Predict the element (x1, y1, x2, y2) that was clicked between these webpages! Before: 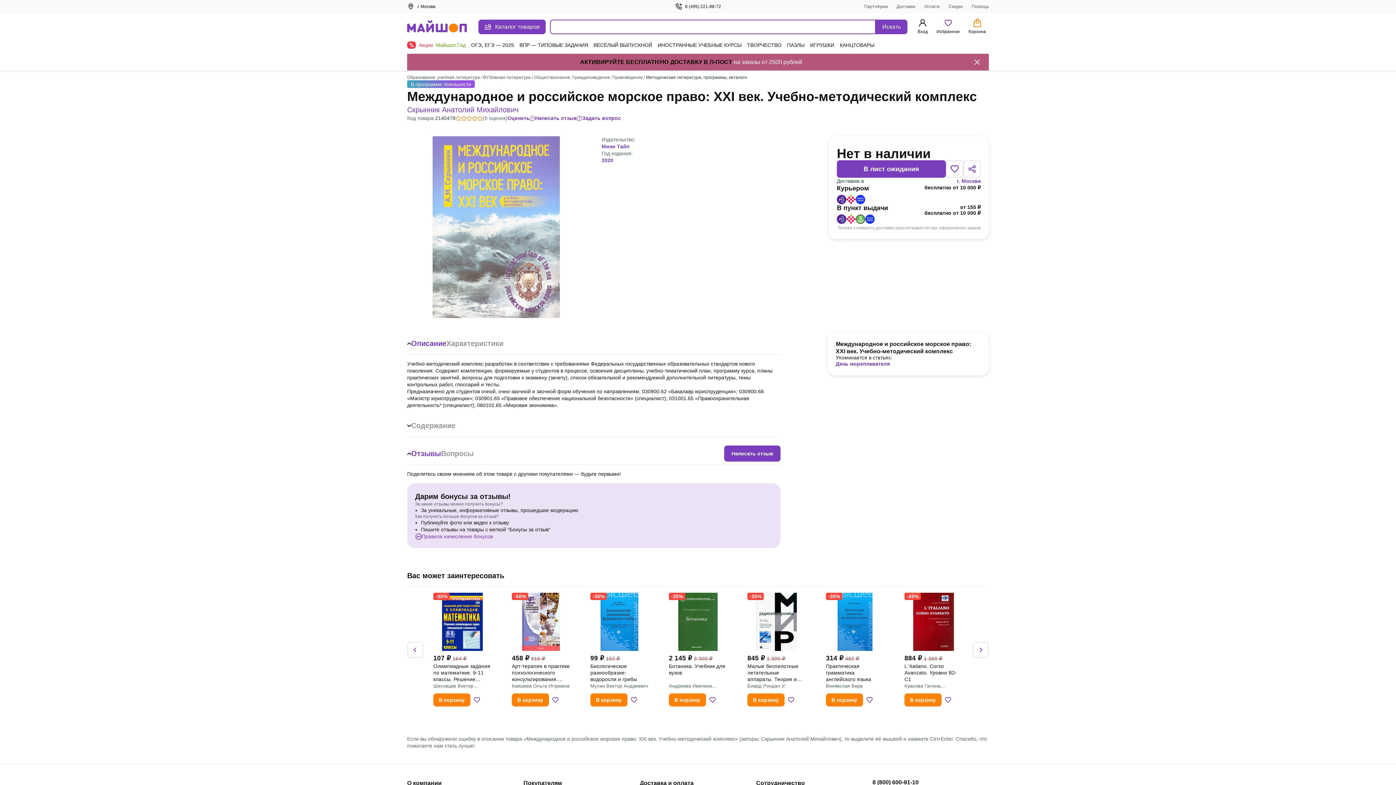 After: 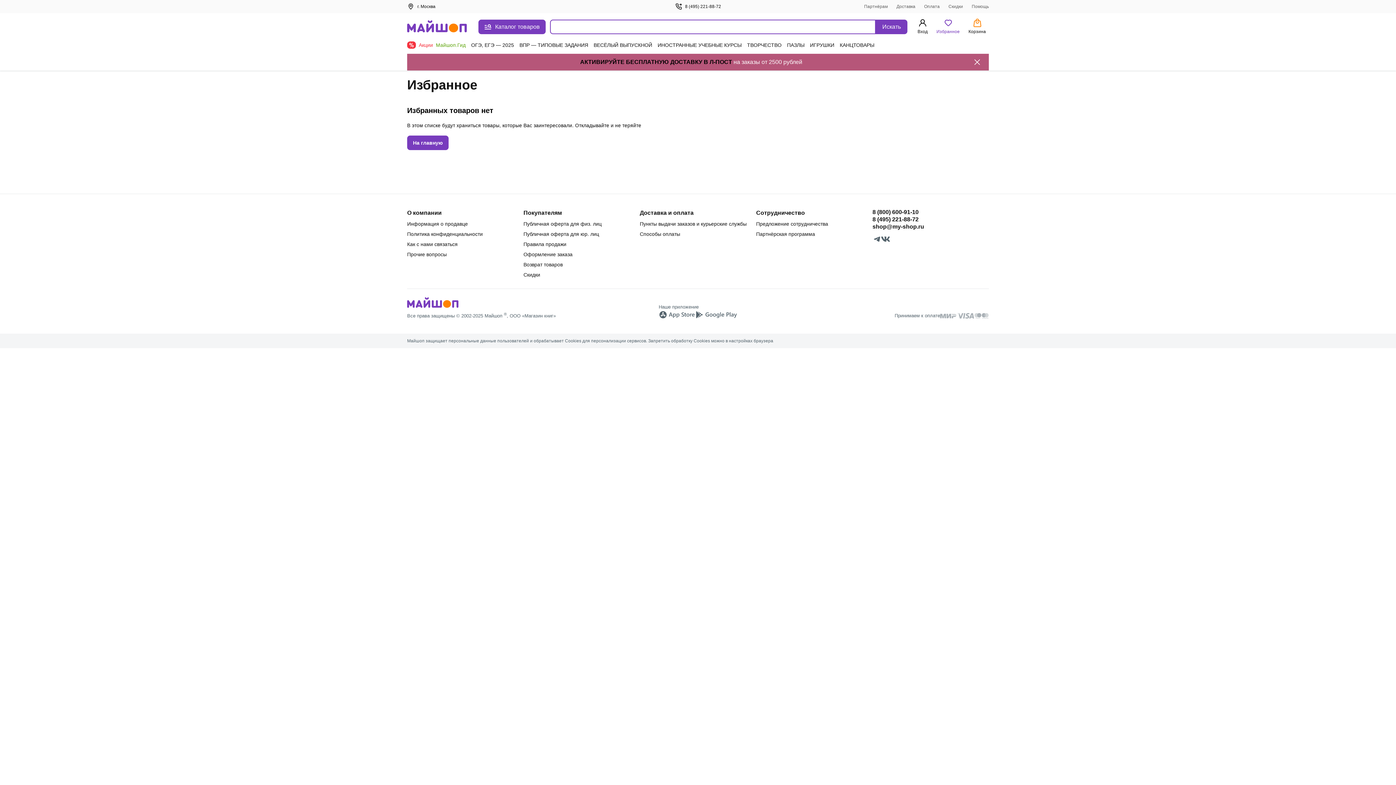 Action: bbox: (933, 18, 962, 35) label: Избранное